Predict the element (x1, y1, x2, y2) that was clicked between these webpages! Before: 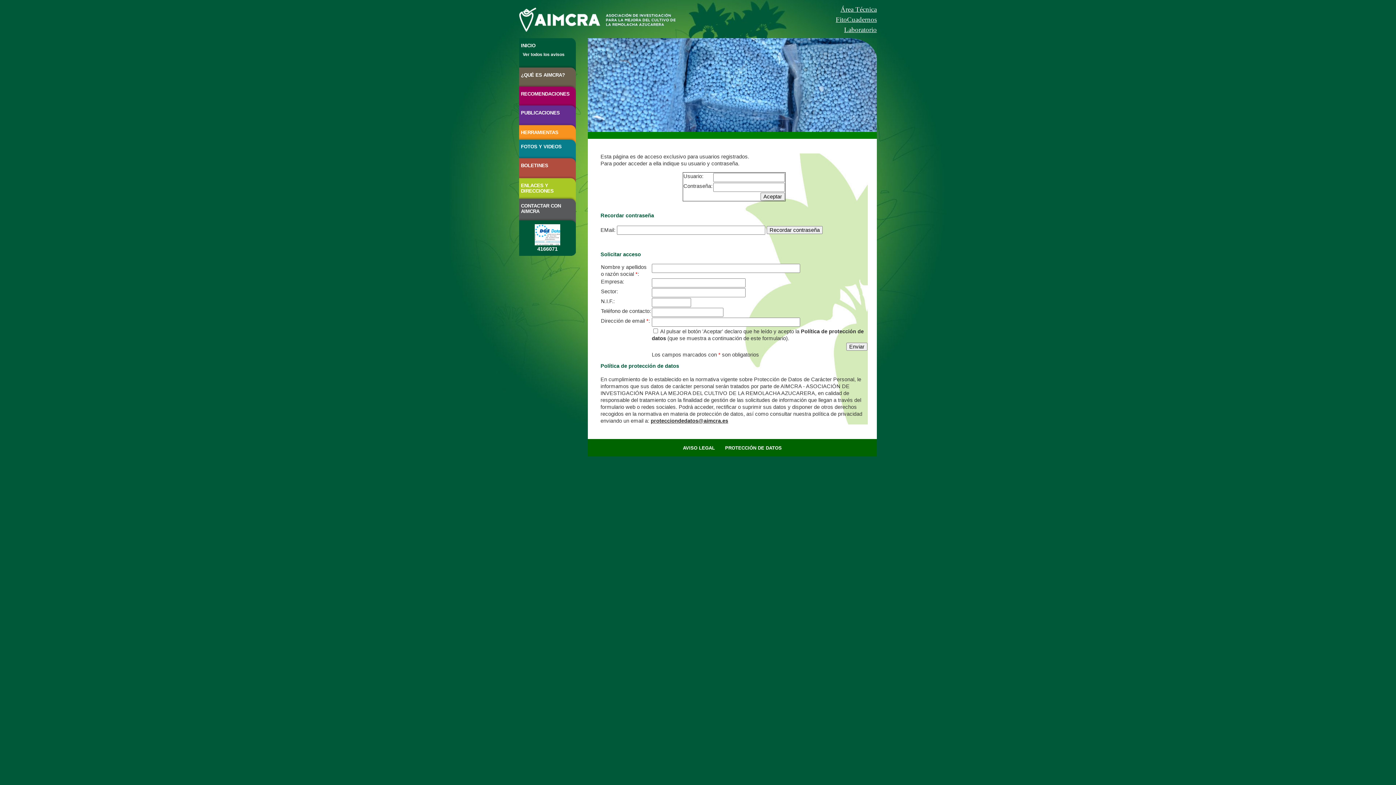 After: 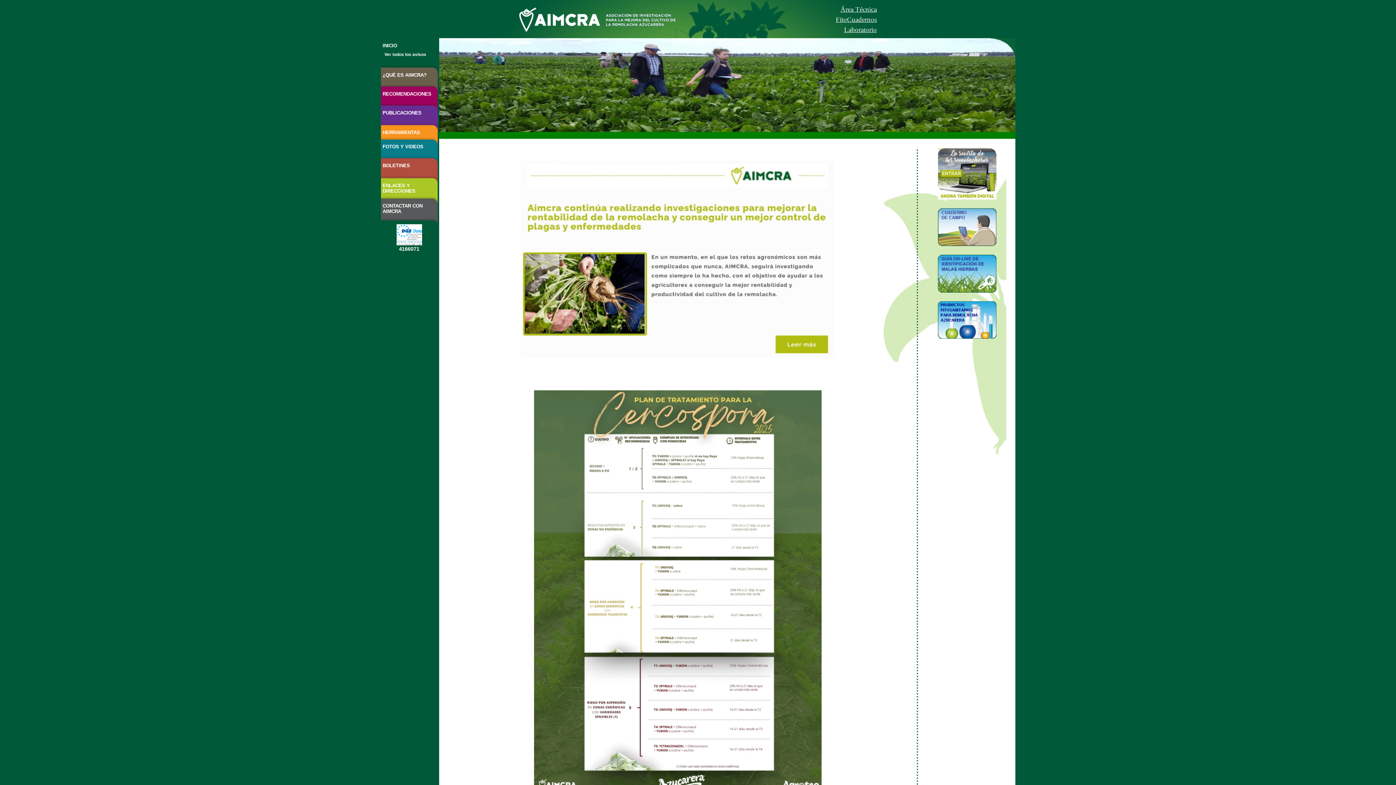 Action: label: INICIO bbox: (519, 42, 572, 48)